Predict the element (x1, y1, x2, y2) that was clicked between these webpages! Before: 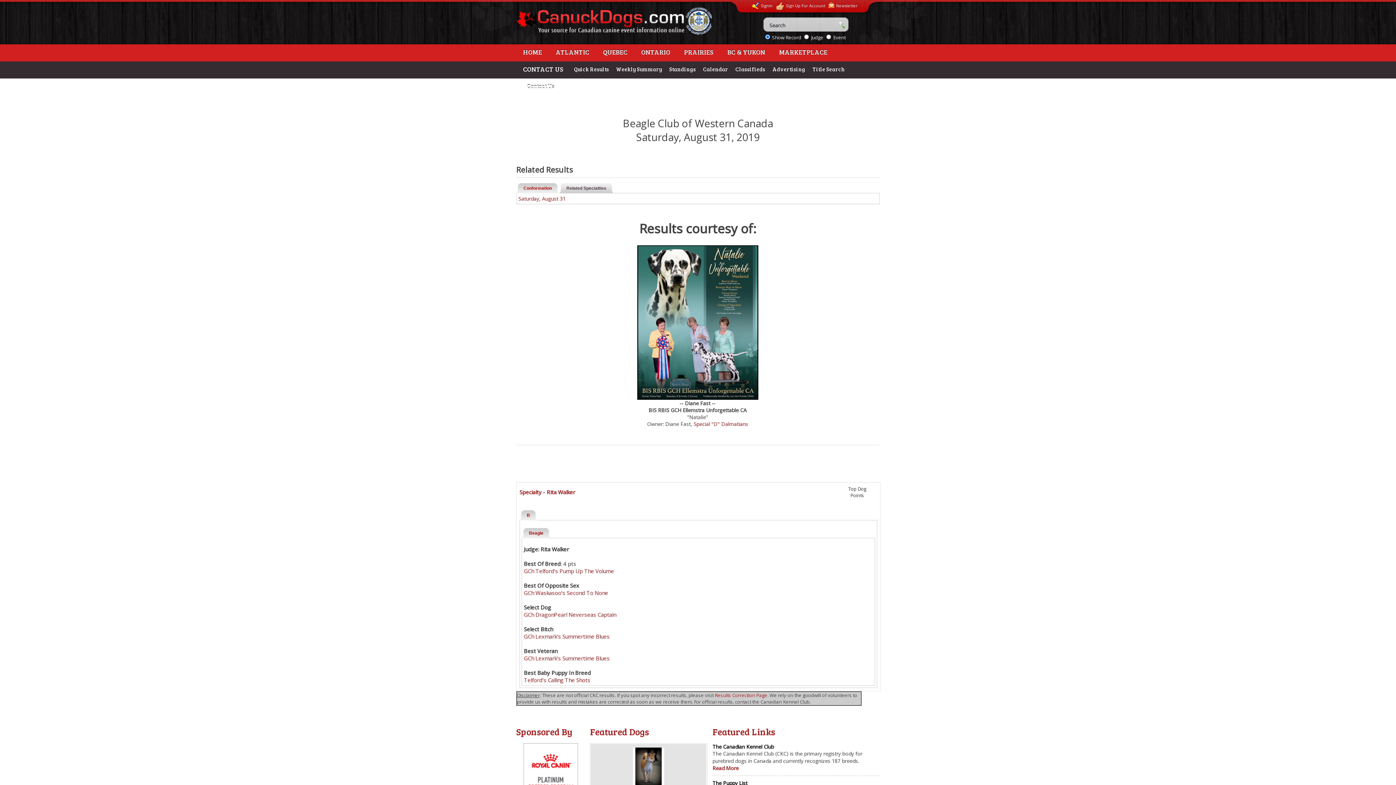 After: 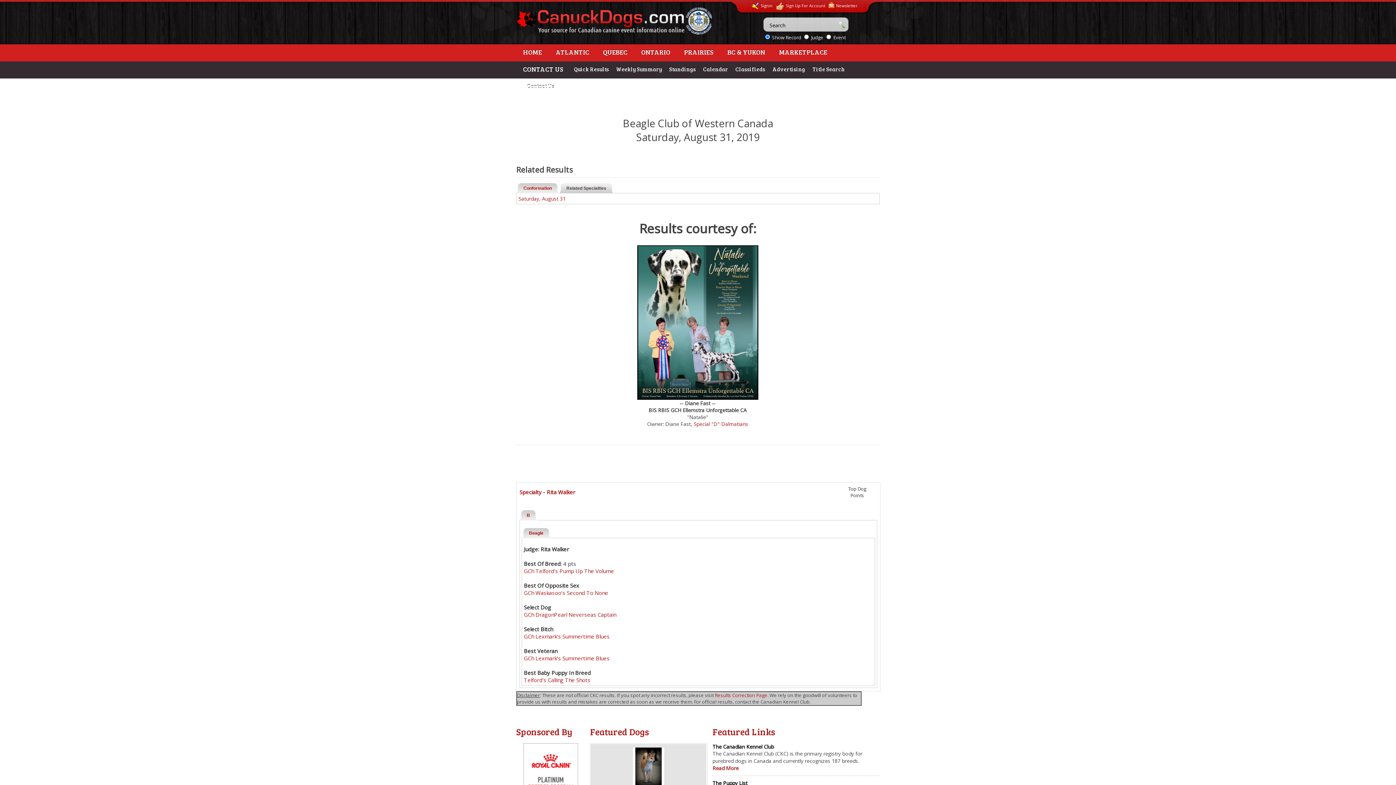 Action: bbox: (519, 510, 530, 520) label: B